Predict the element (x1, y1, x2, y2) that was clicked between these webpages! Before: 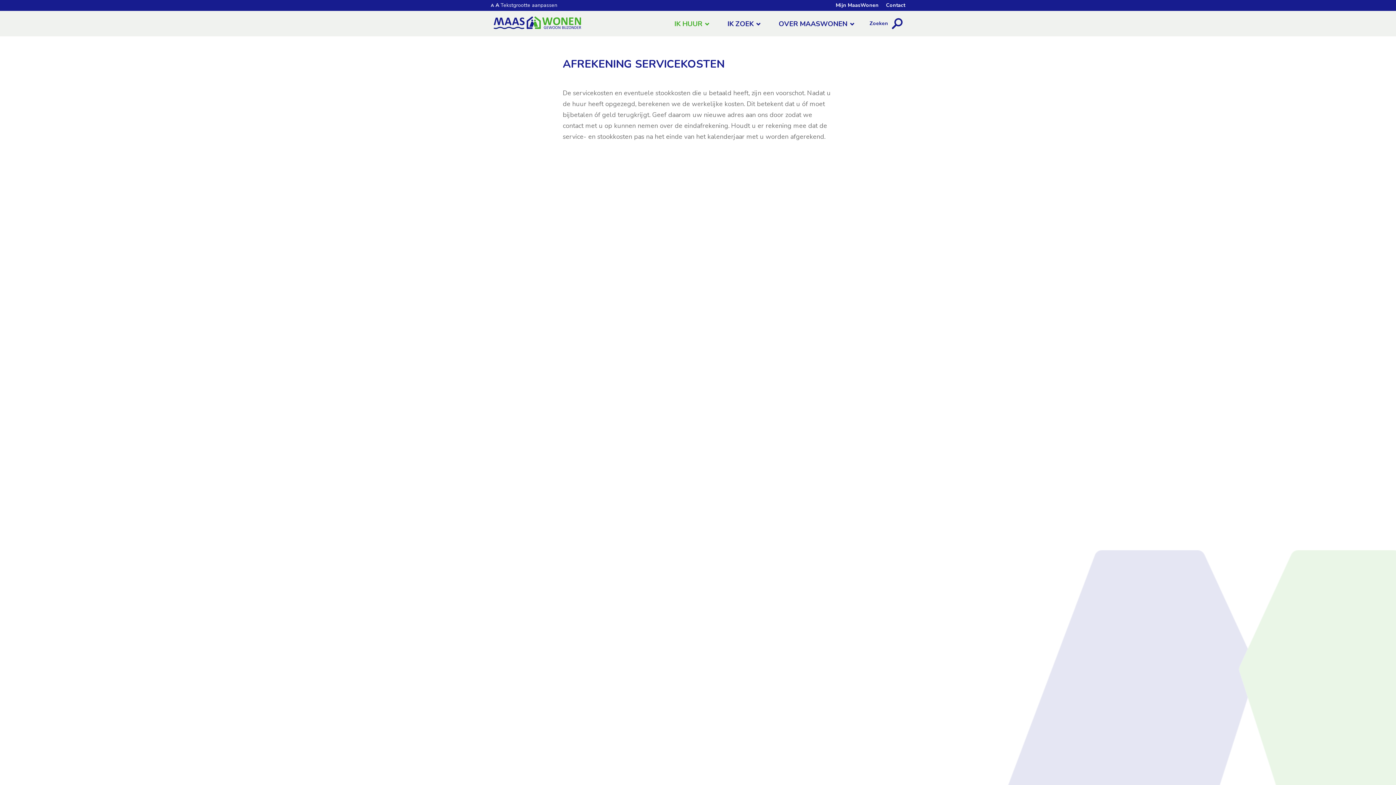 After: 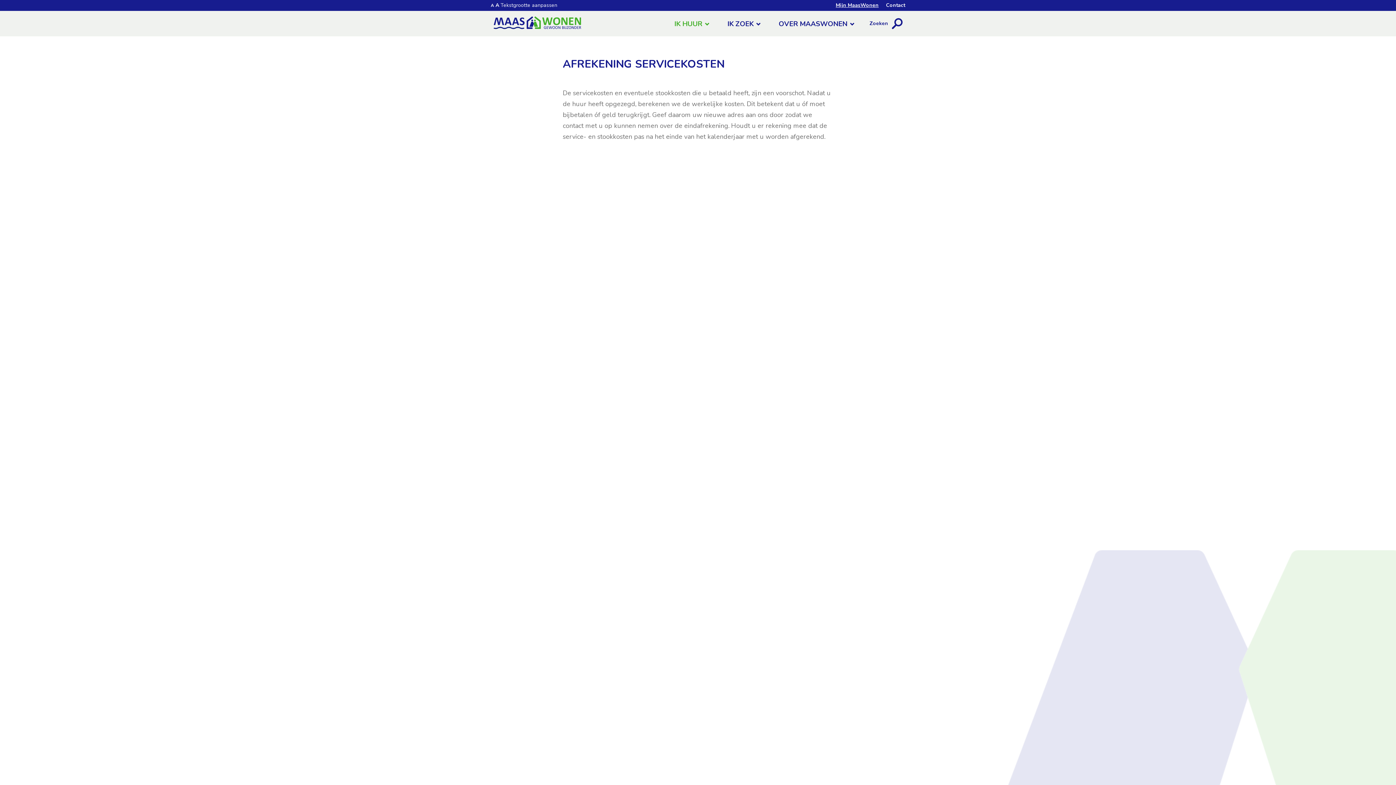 Action: bbox: (836, 1, 878, 8) label: Mijn MaasWonen